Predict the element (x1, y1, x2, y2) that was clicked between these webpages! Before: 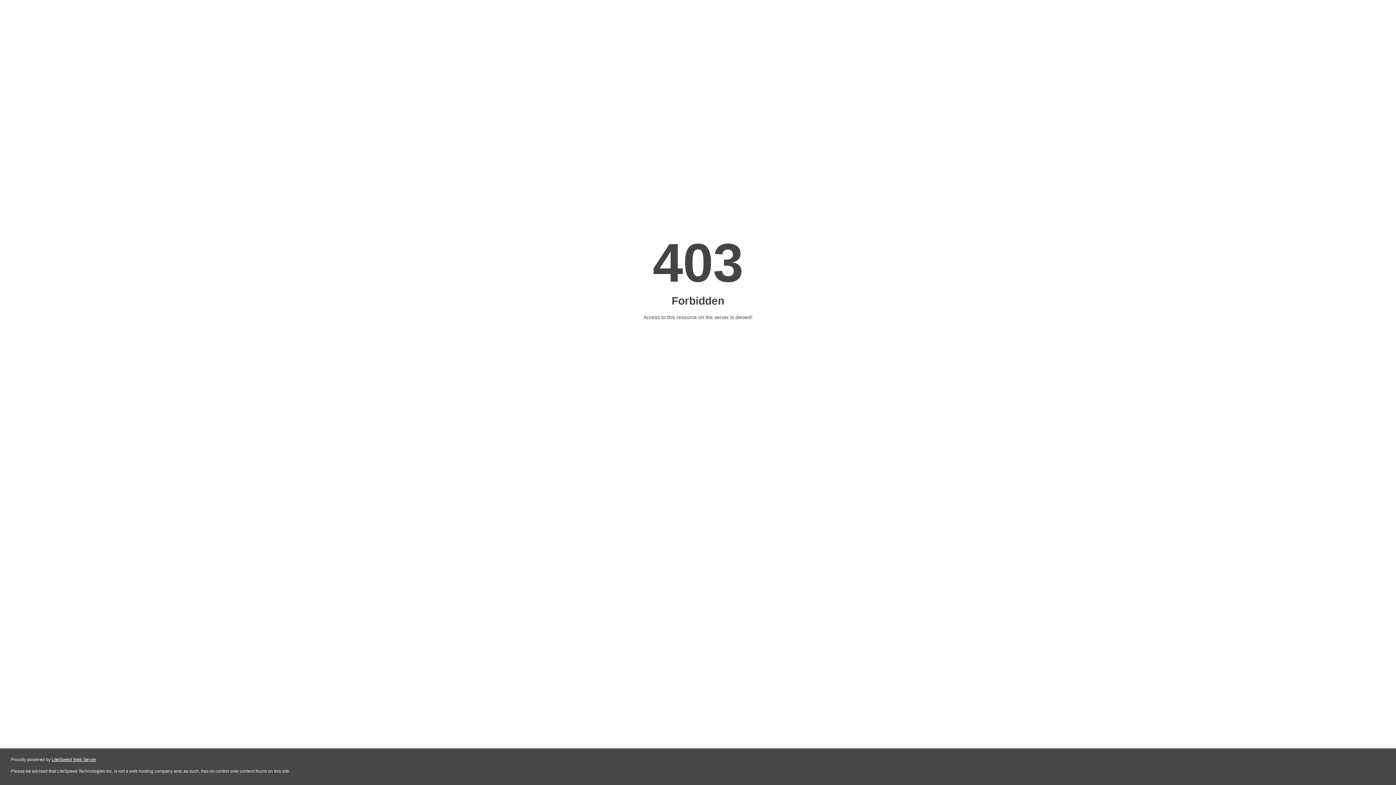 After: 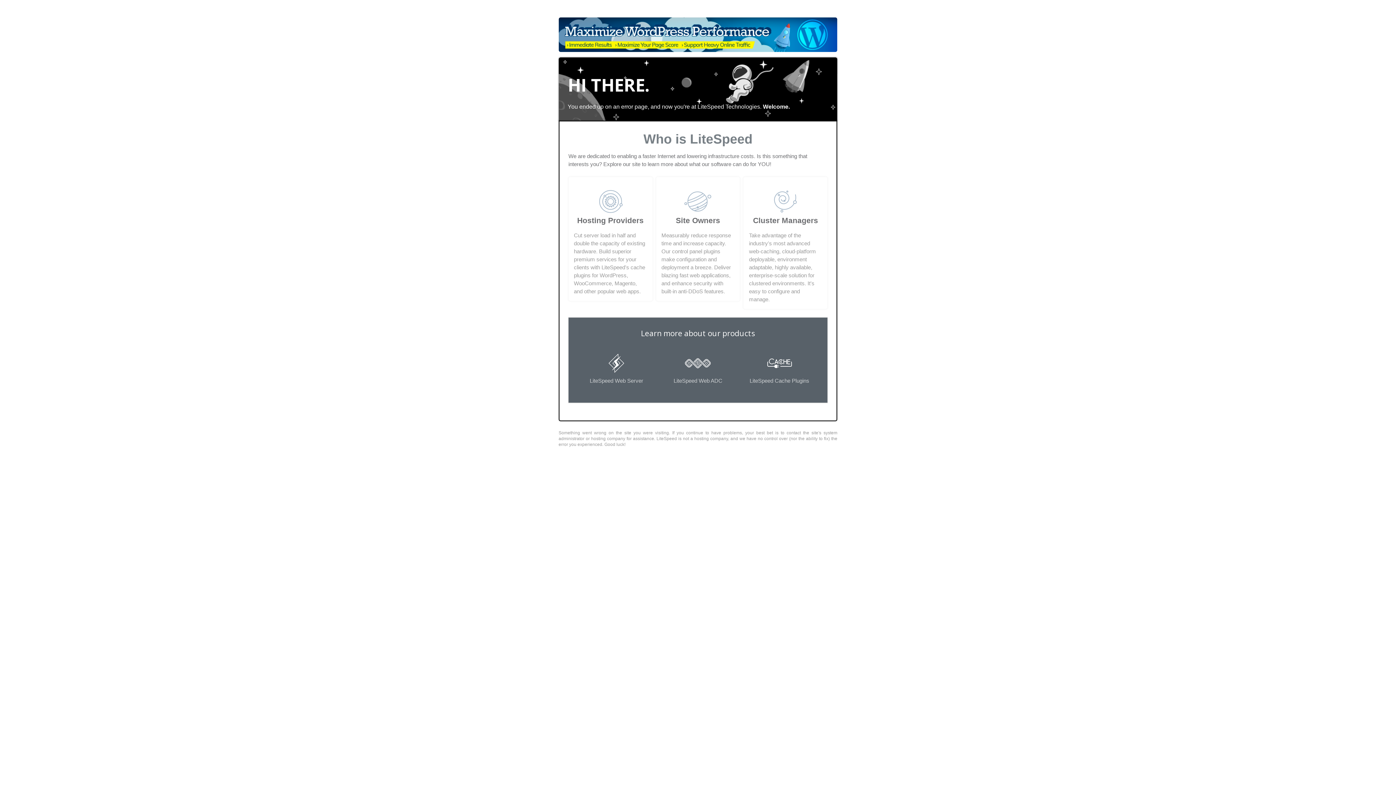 Action: bbox: (51, 757, 96, 762) label: LiteSpeed Web Server